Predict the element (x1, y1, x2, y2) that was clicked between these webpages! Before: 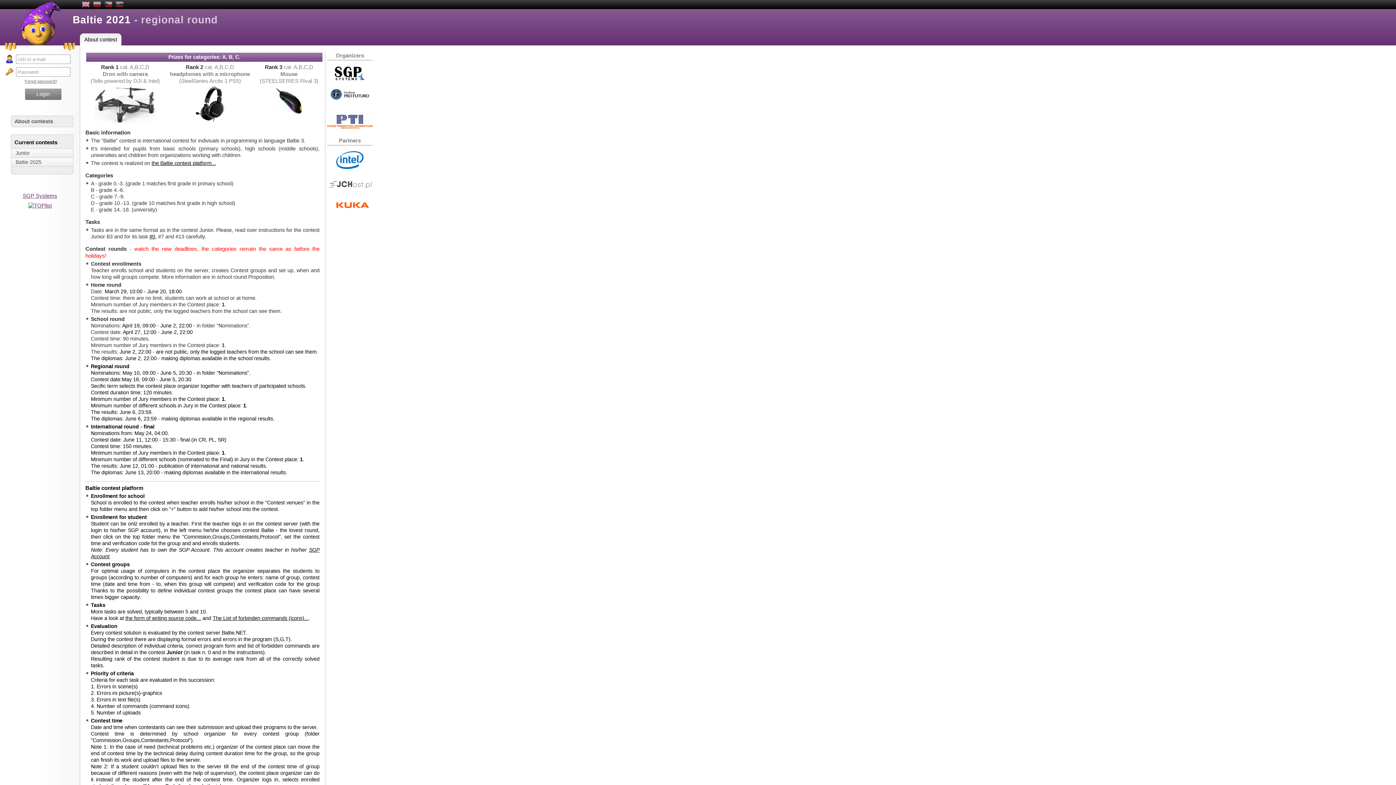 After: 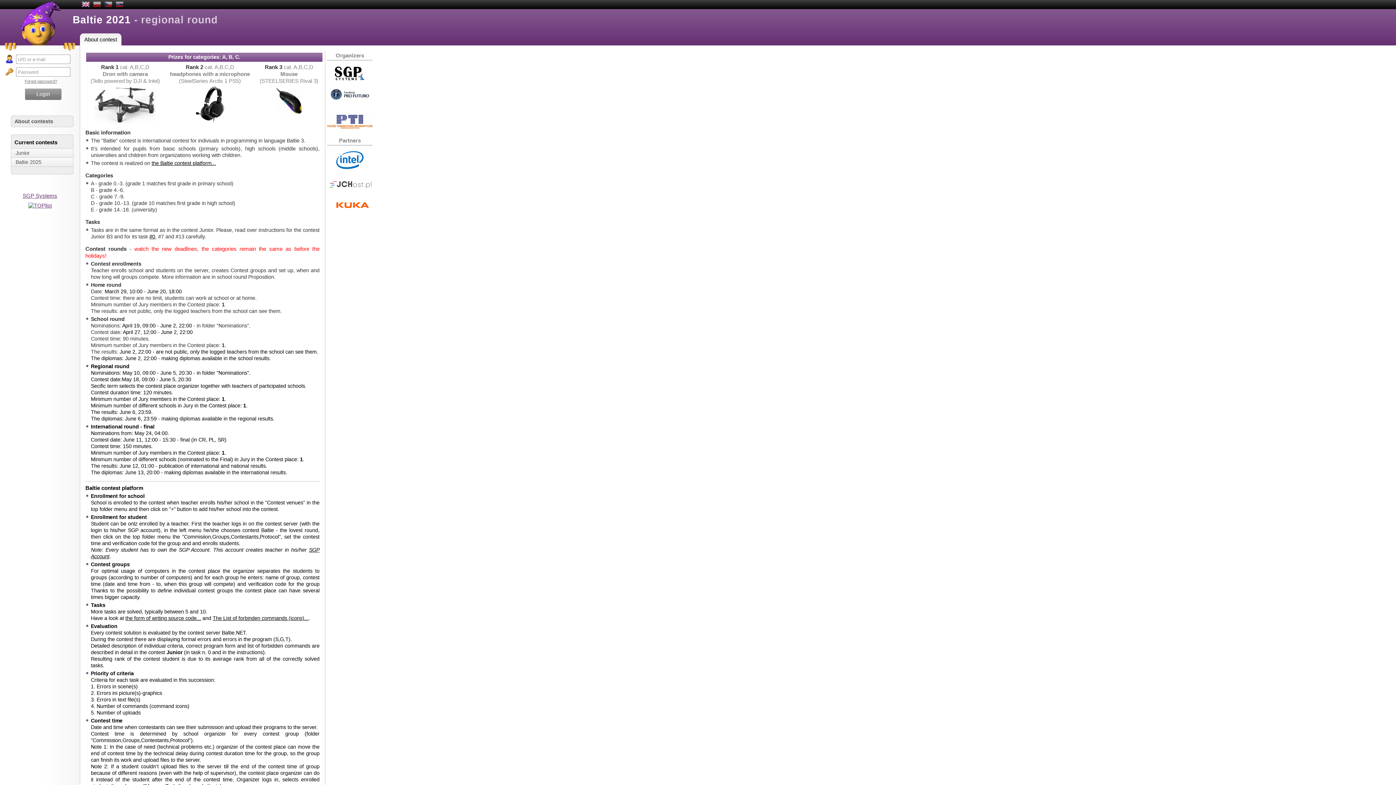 Action: label: Forgot password? bbox: (24, 79, 57, 83)